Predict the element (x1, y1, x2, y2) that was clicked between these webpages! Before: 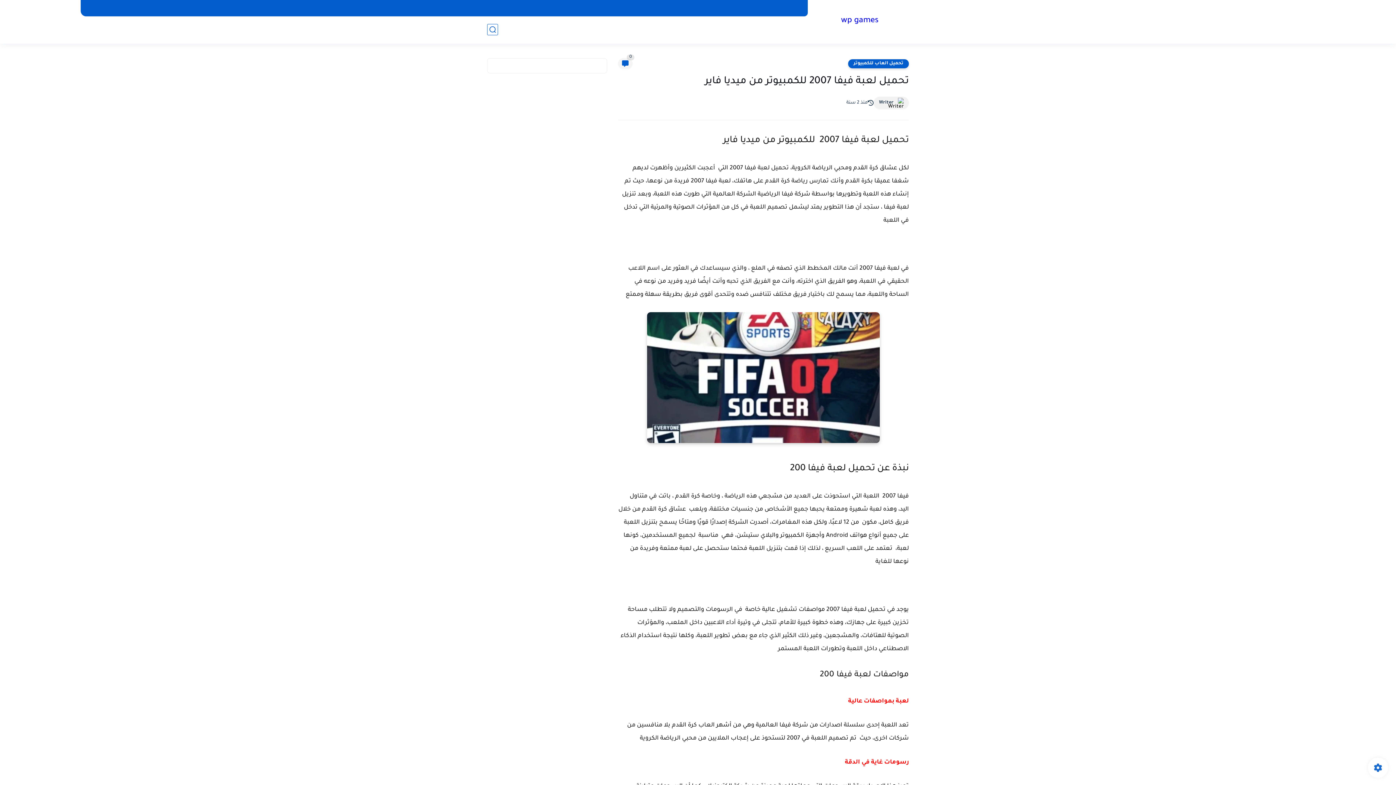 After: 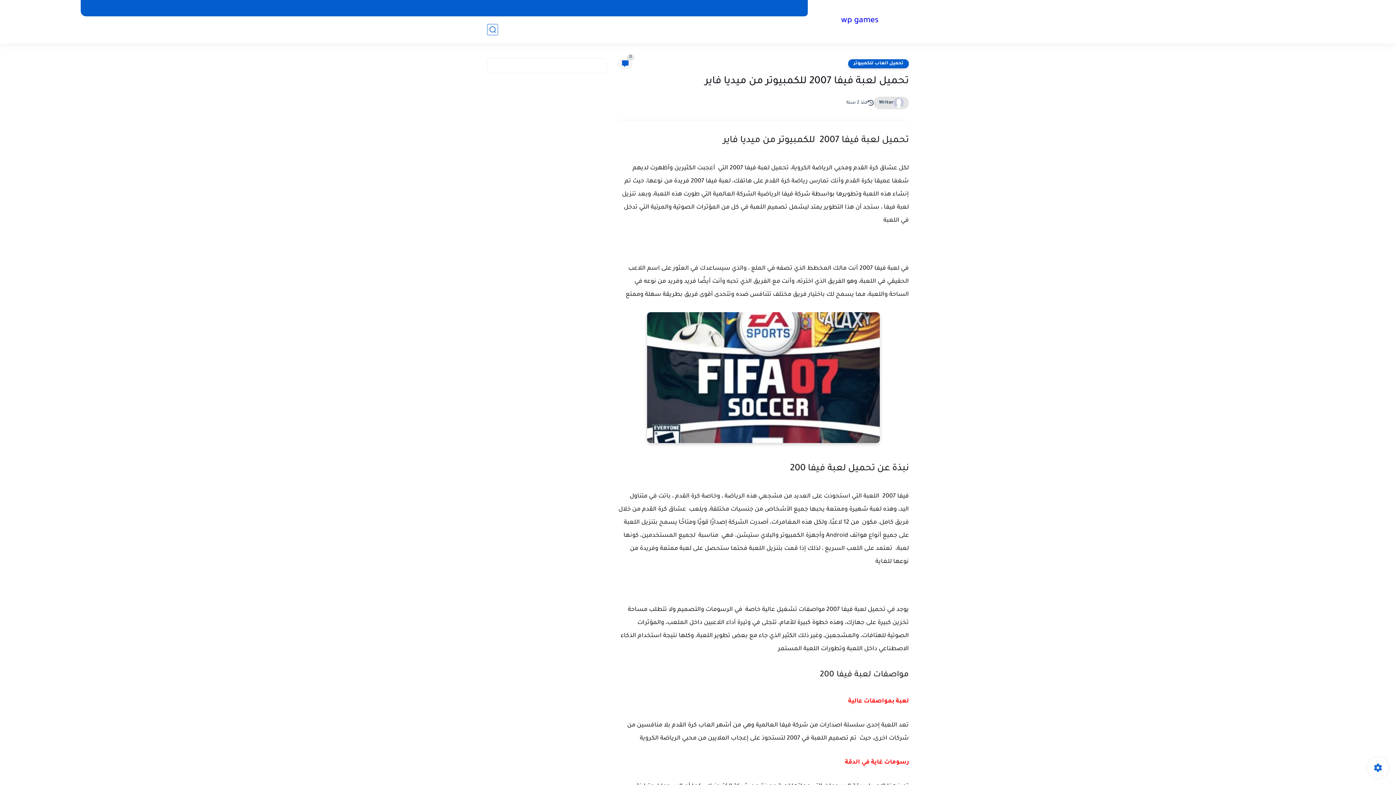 Action: label: Writer bbox: (879, 99, 893, 106)